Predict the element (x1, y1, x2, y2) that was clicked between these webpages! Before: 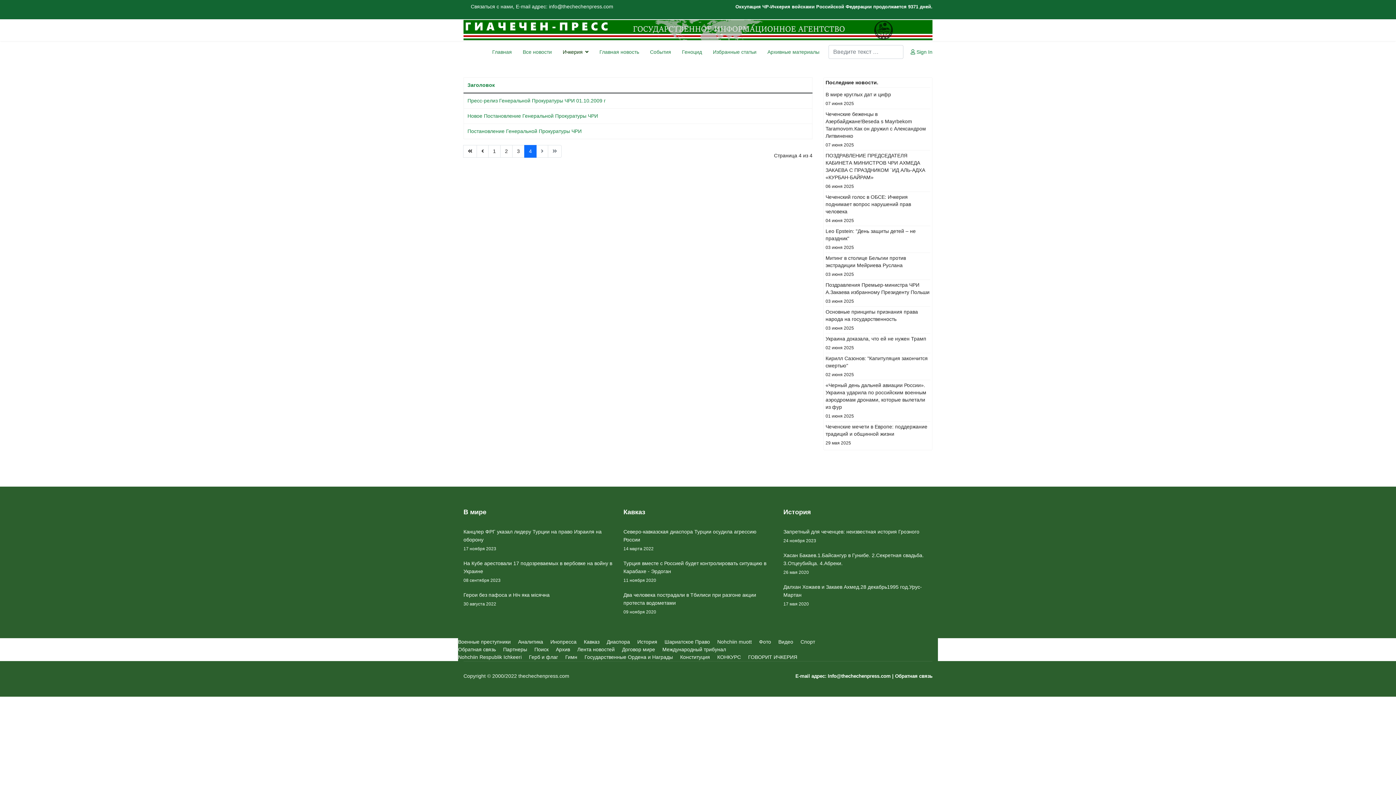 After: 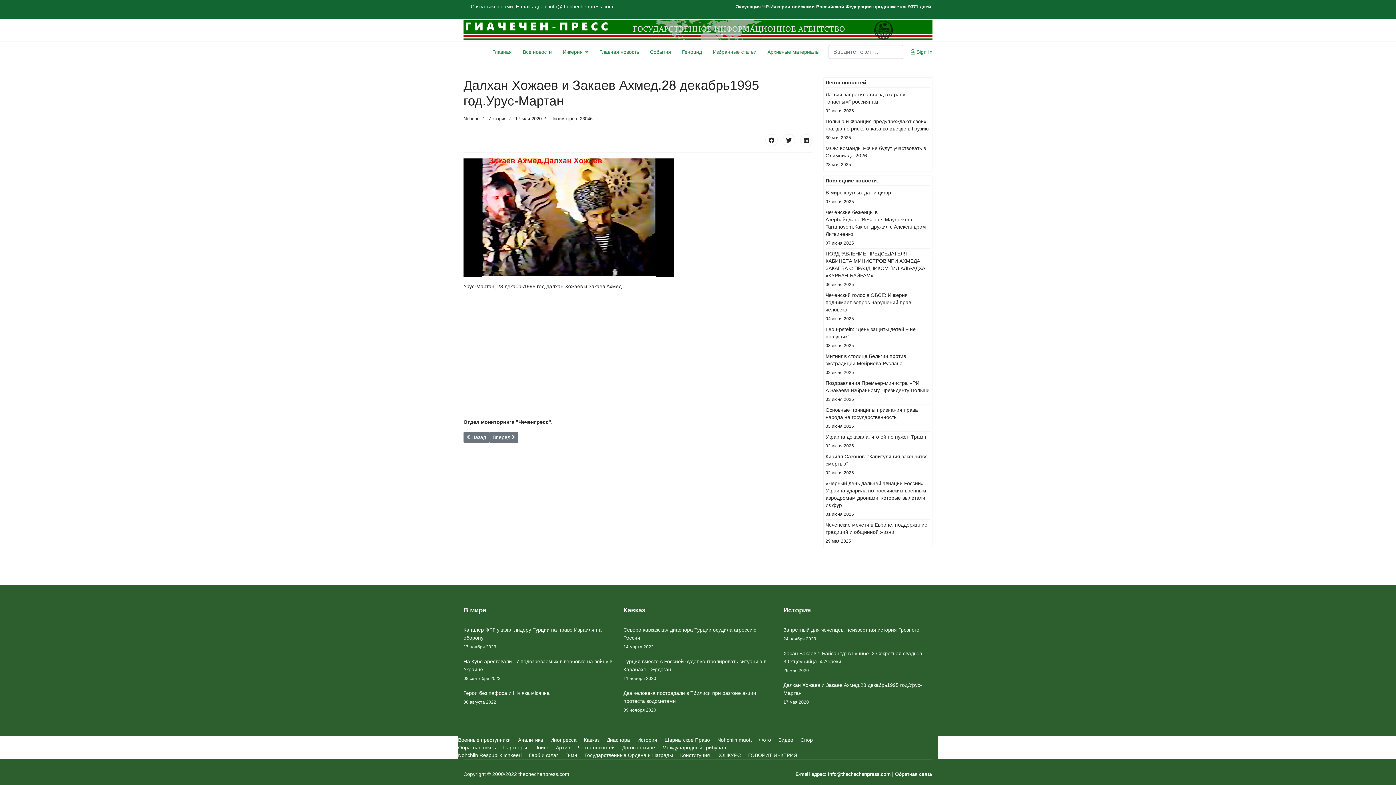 Action: label: Далхан Хожаев и Закаев Ахмед.28 декабрь1995 год.Урус-Мартан
17 мая 2020 bbox: (783, 583, 932, 608)